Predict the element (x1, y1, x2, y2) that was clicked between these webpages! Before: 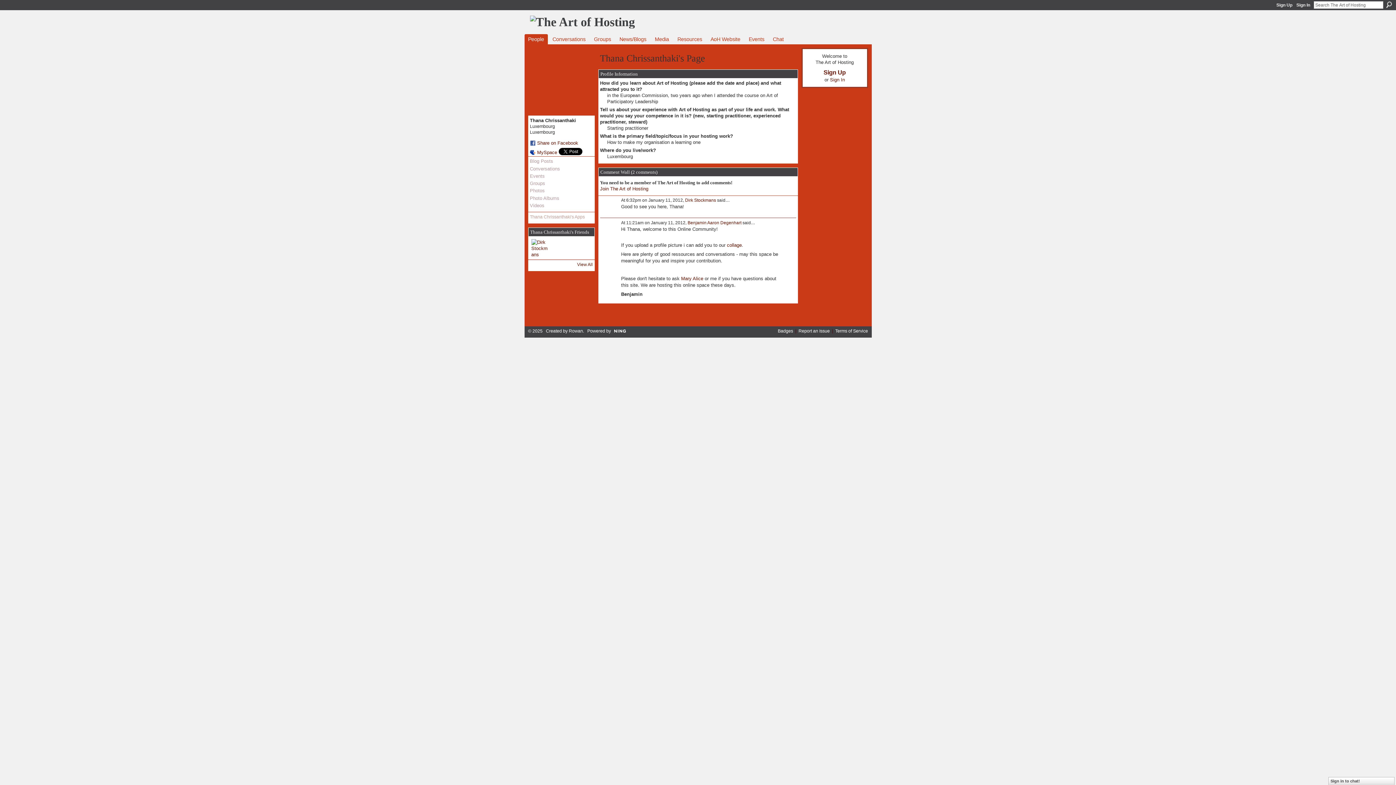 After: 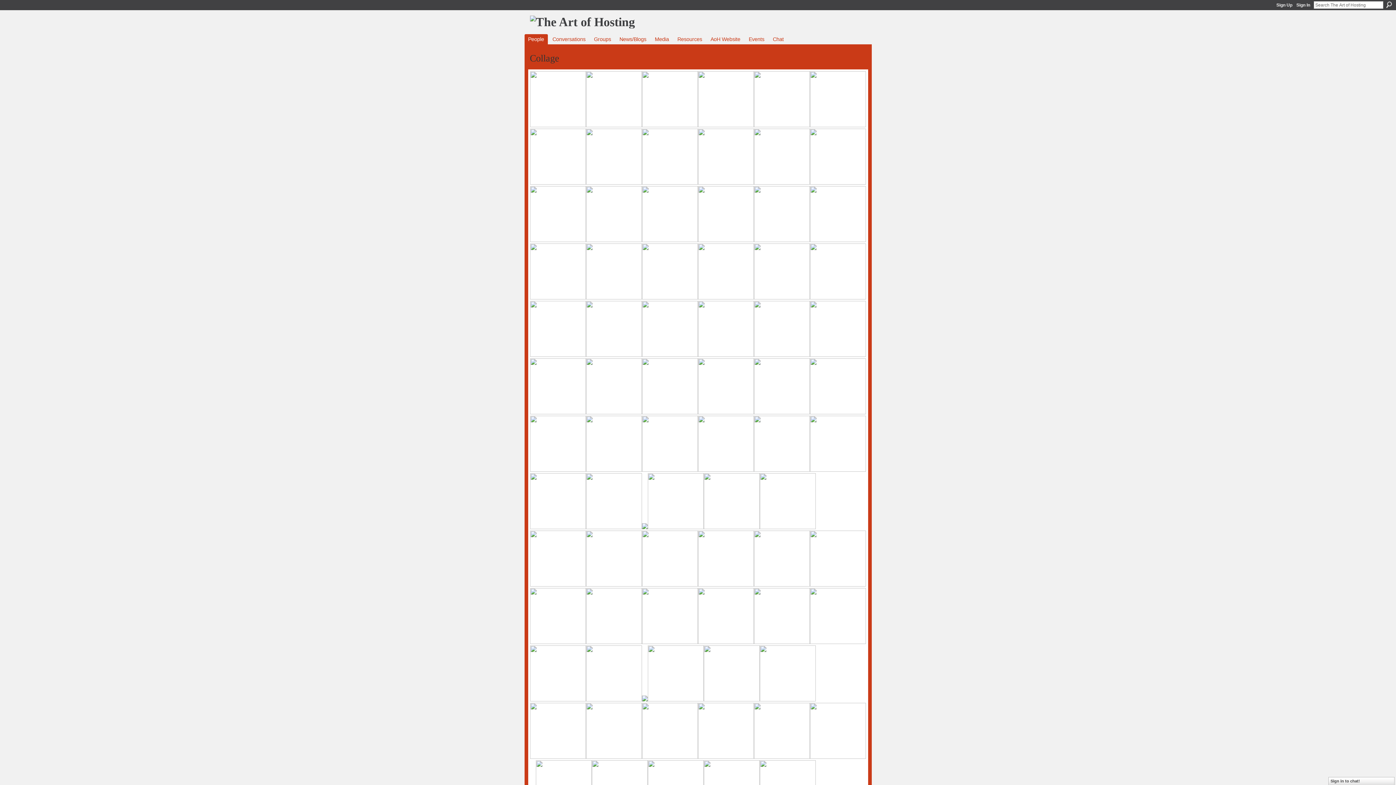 Action: bbox: (727, 242, 742, 248) label: collage